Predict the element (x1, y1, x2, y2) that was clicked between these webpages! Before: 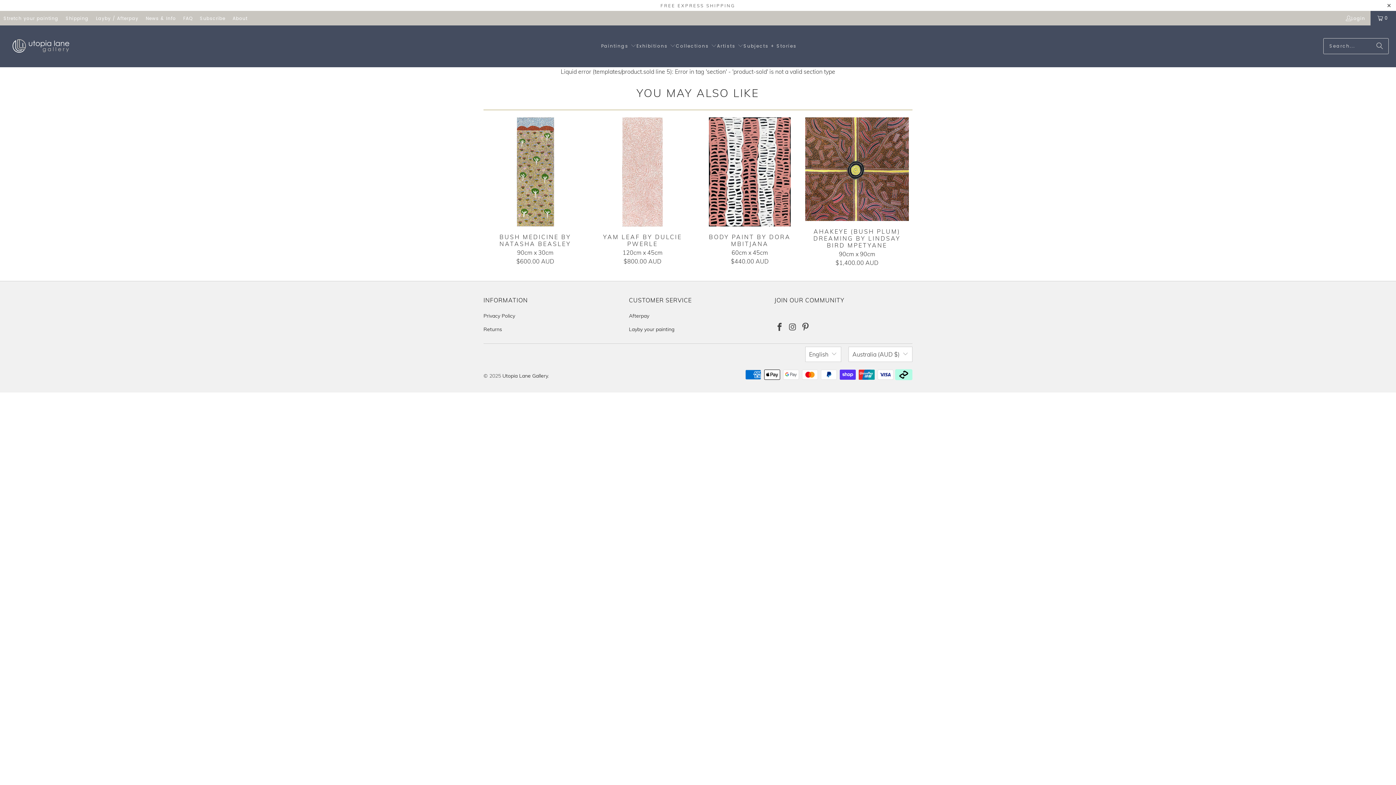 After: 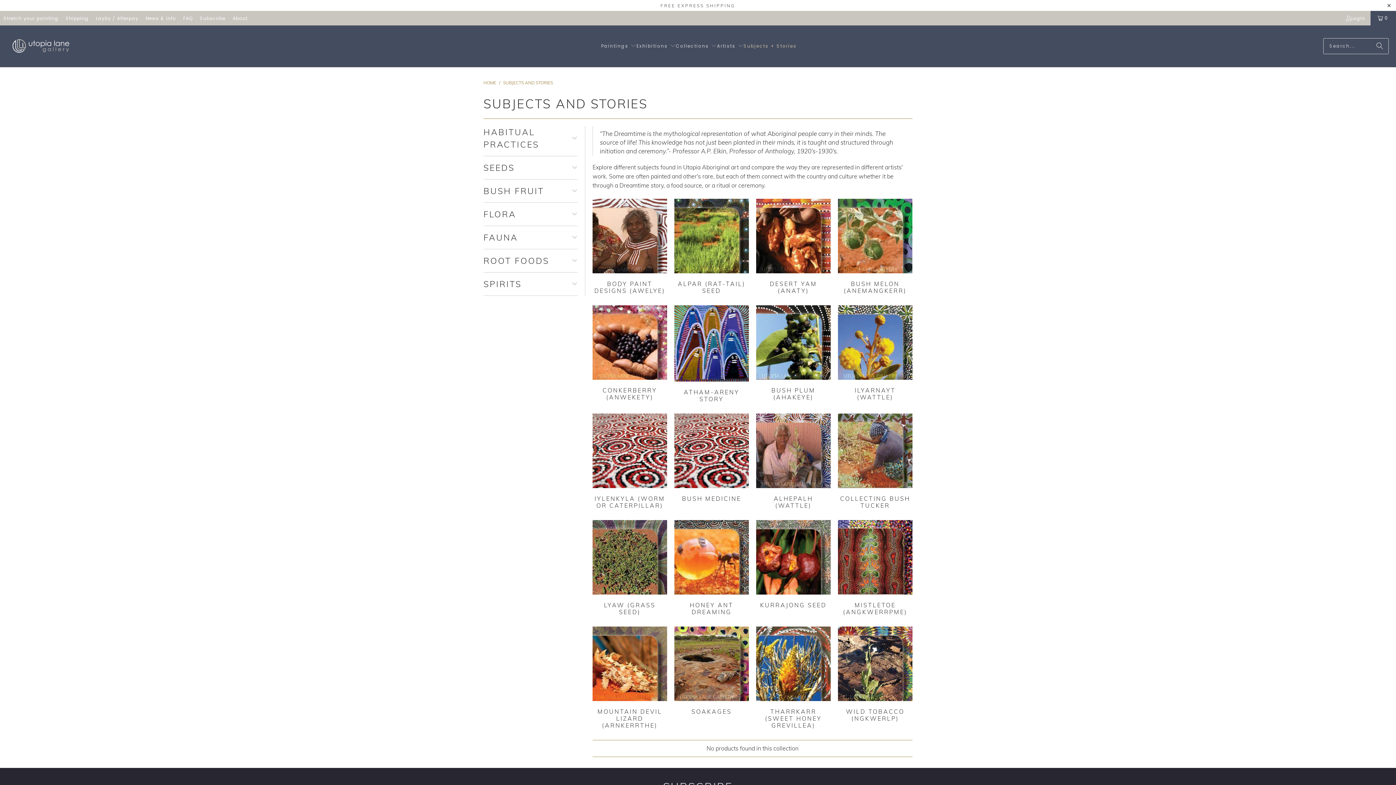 Action: bbox: (743, 37, 796, 55) label: Subjects + Stories